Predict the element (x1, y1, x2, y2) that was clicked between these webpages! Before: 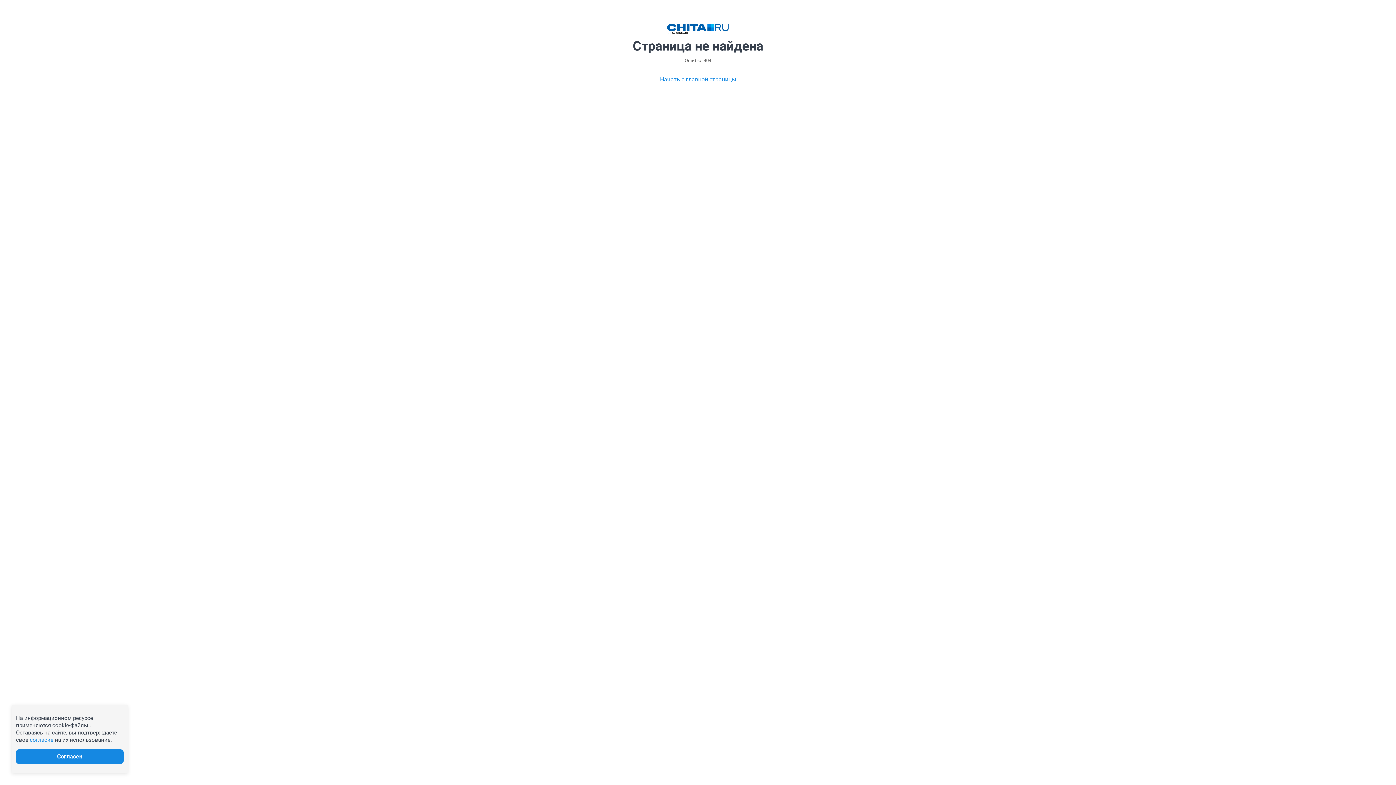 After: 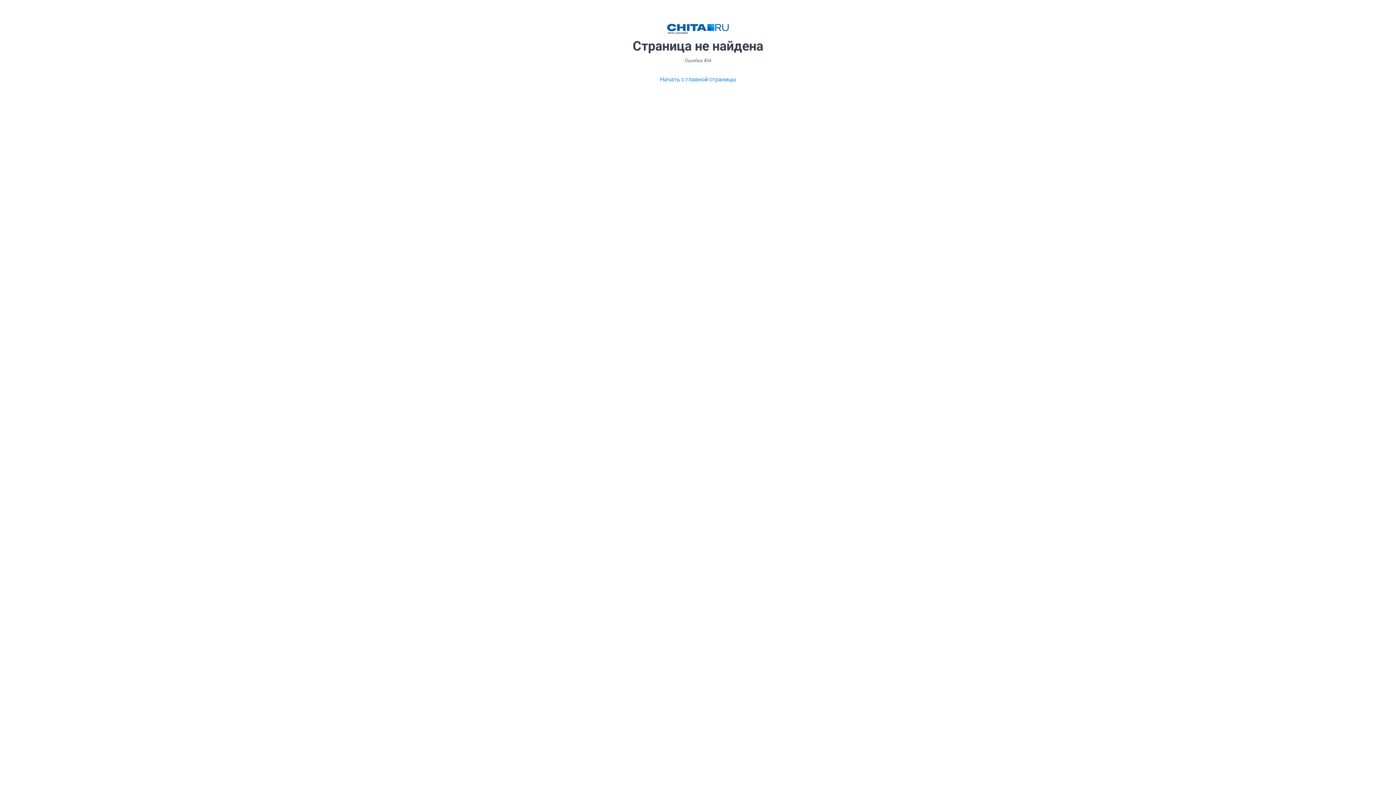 Action: bbox: (29, 737, 53, 743) label: согласие